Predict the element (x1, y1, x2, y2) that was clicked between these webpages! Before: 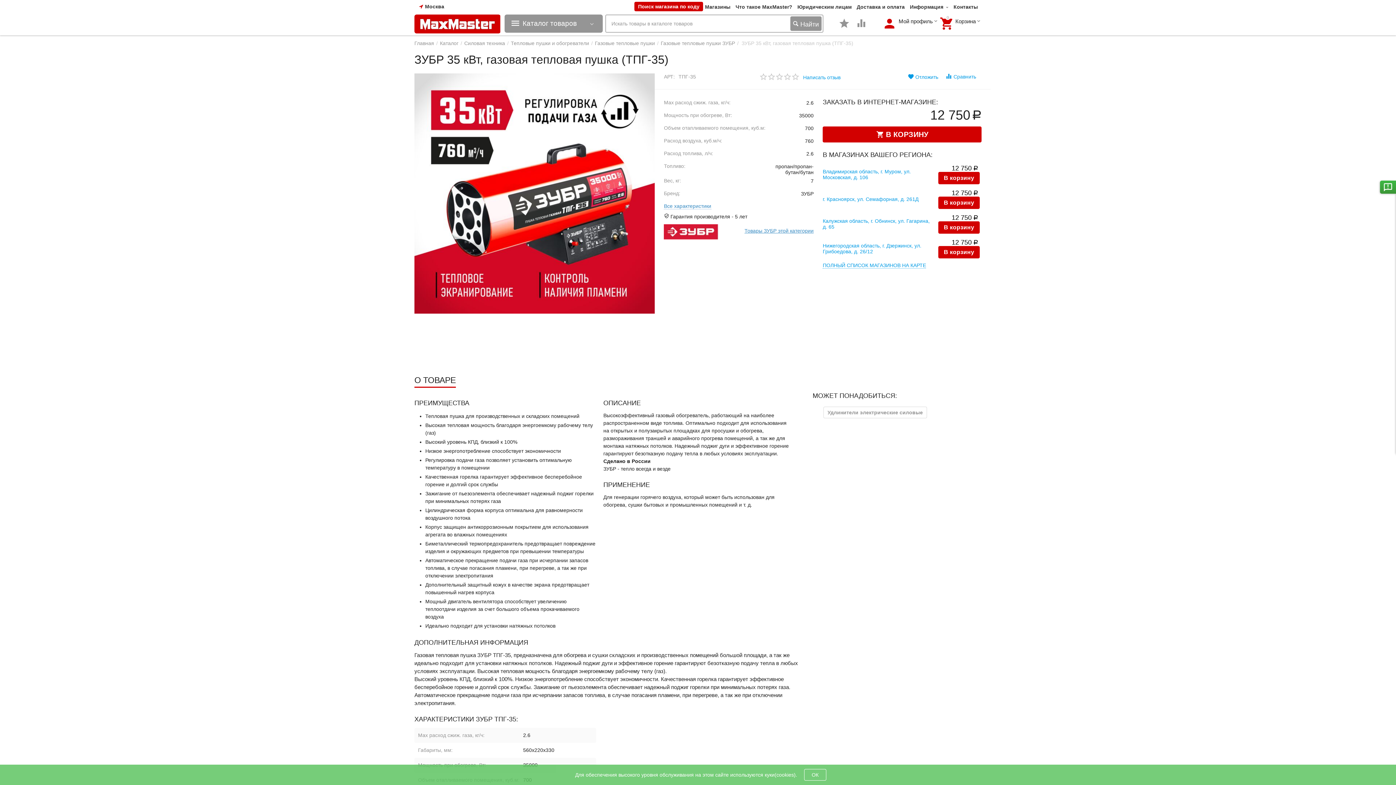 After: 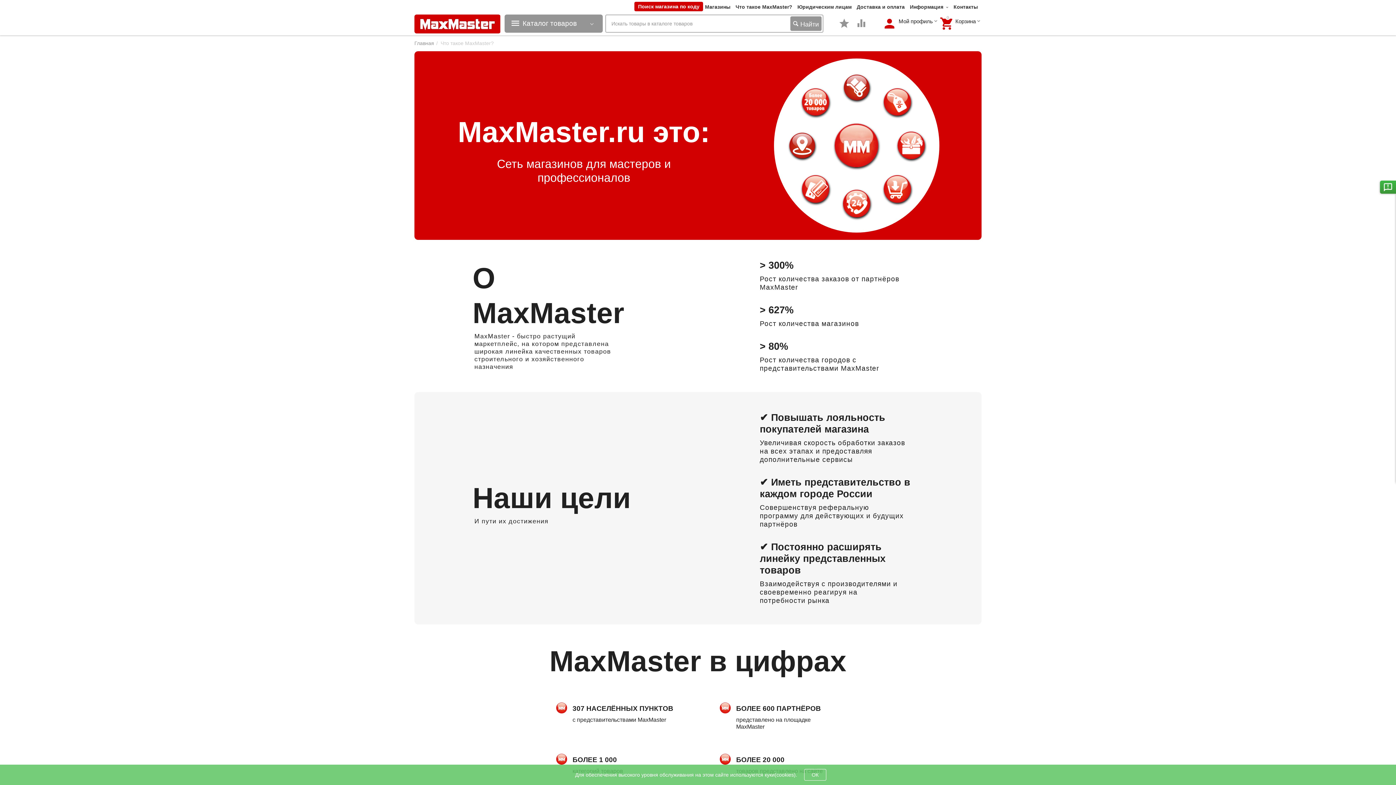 Action: label: Что такое MaxMaster? bbox: (735, 4, 792, 9)